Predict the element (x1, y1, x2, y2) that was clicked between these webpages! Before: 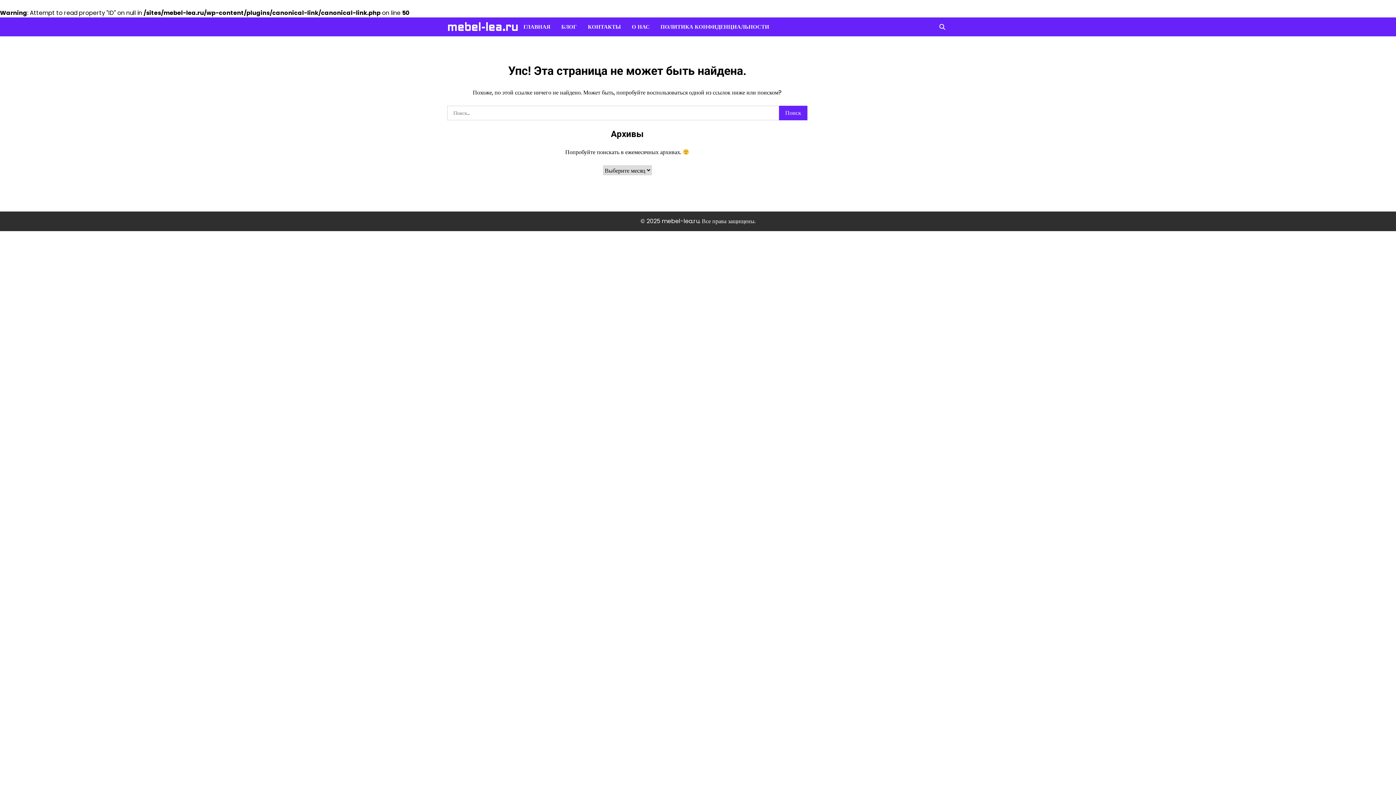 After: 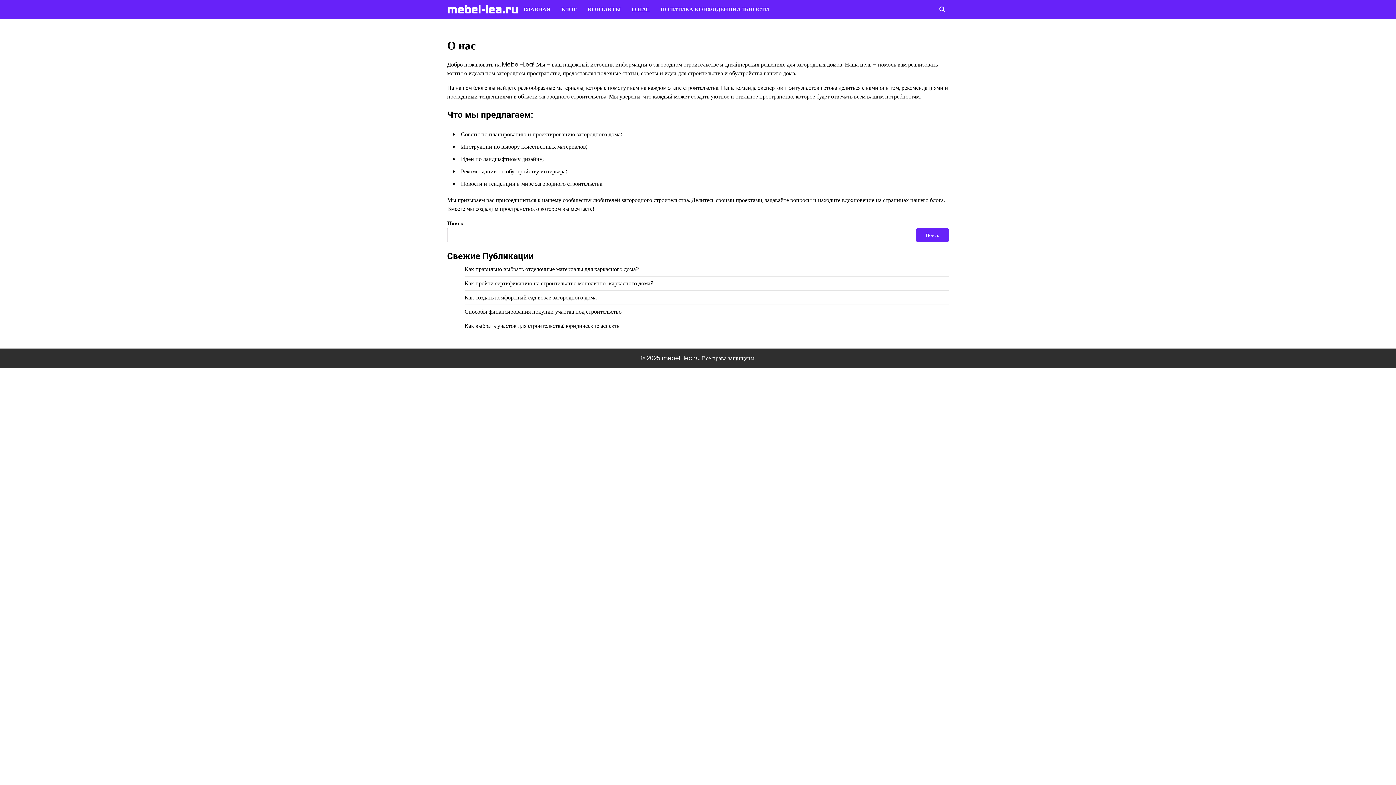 Action: bbox: (626, 17, 655, 36) label: О НАС